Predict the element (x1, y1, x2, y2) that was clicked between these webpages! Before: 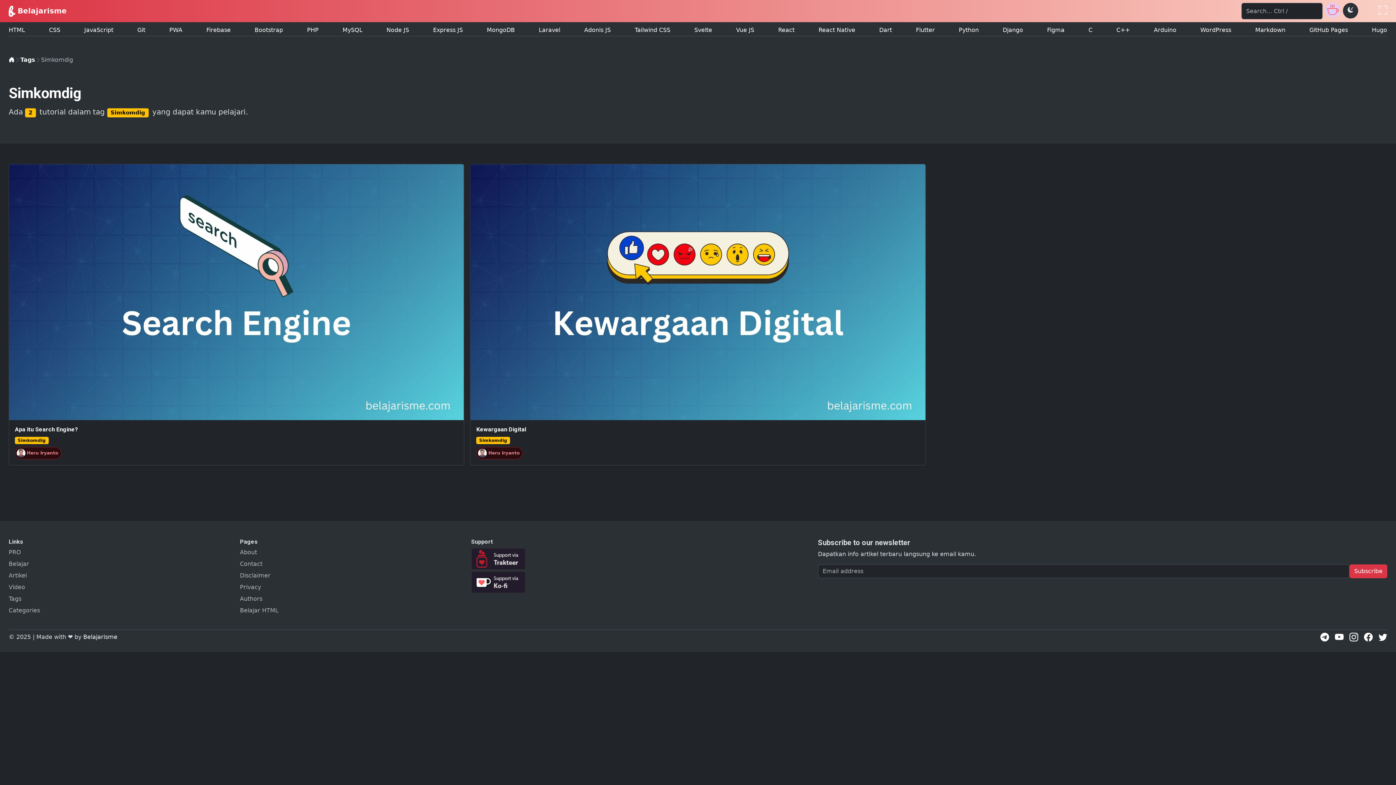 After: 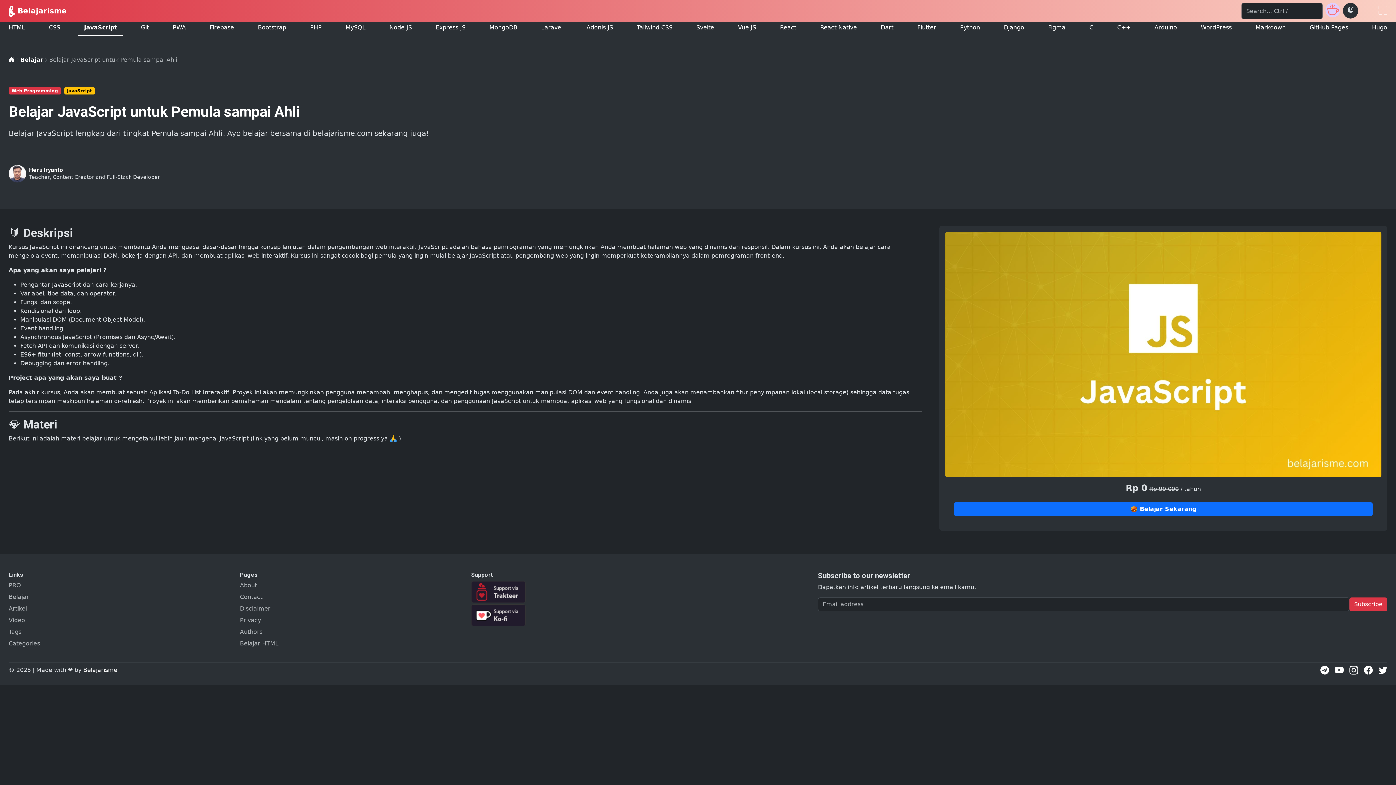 Action: bbox: (78, 22, 119, 38) label: JavaScript